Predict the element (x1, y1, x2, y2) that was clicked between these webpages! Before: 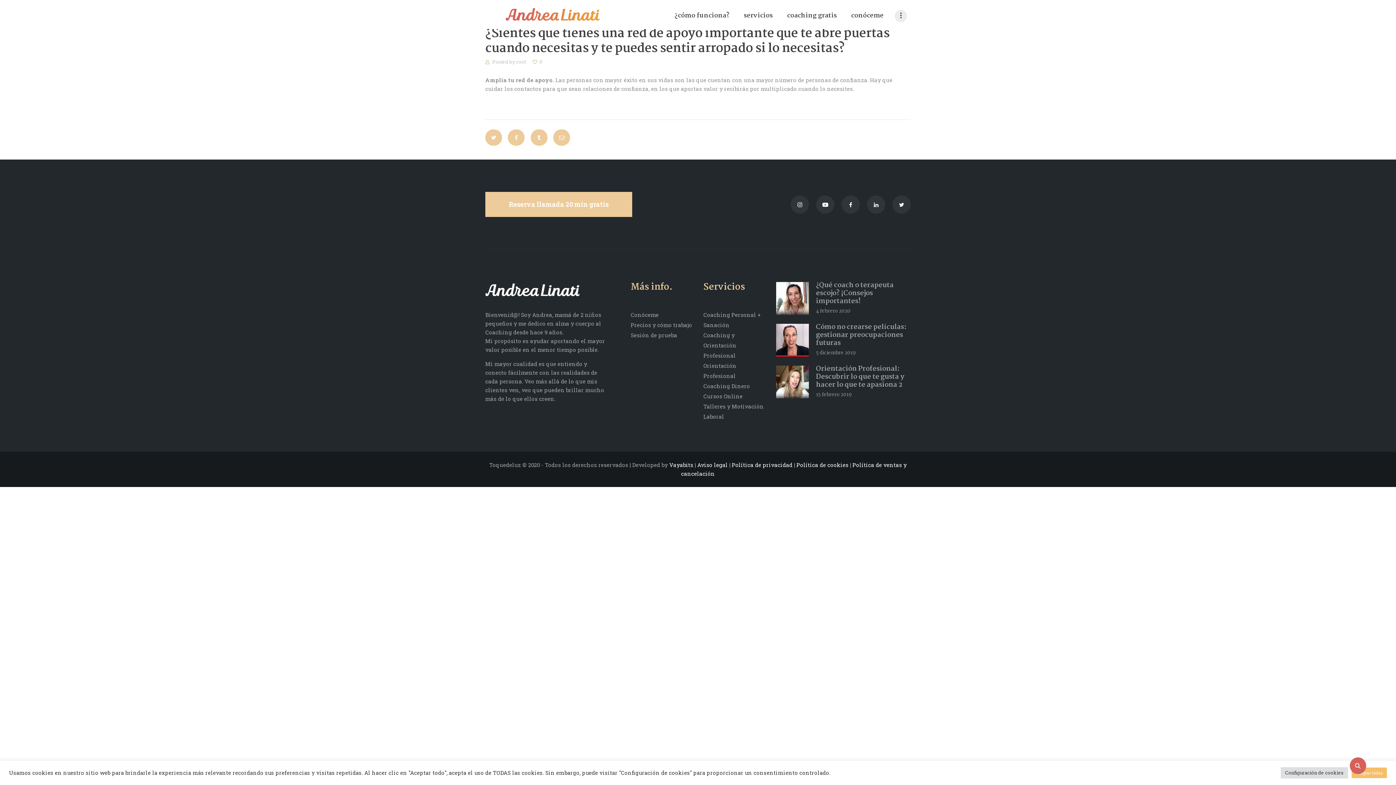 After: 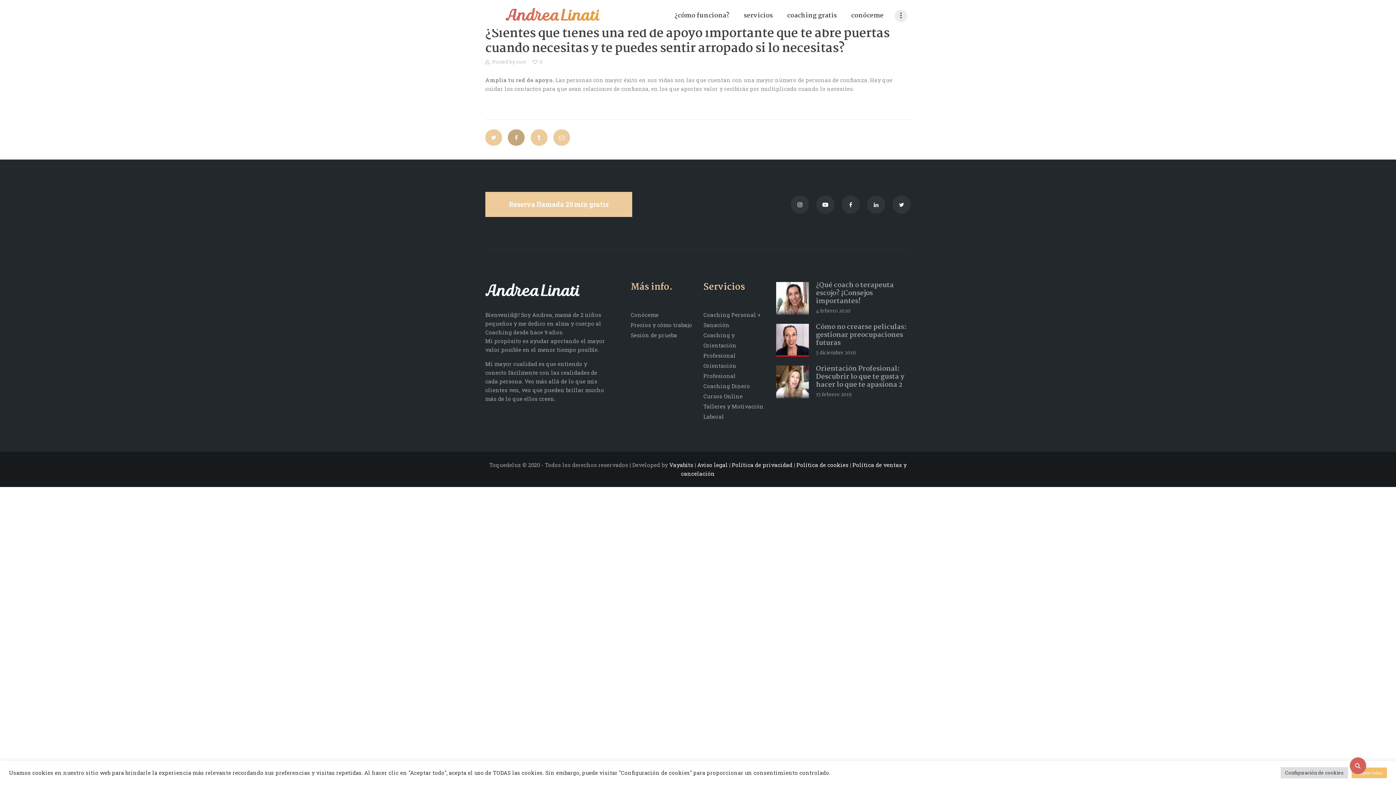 Action: bbox: (508, 129, 524, 145)